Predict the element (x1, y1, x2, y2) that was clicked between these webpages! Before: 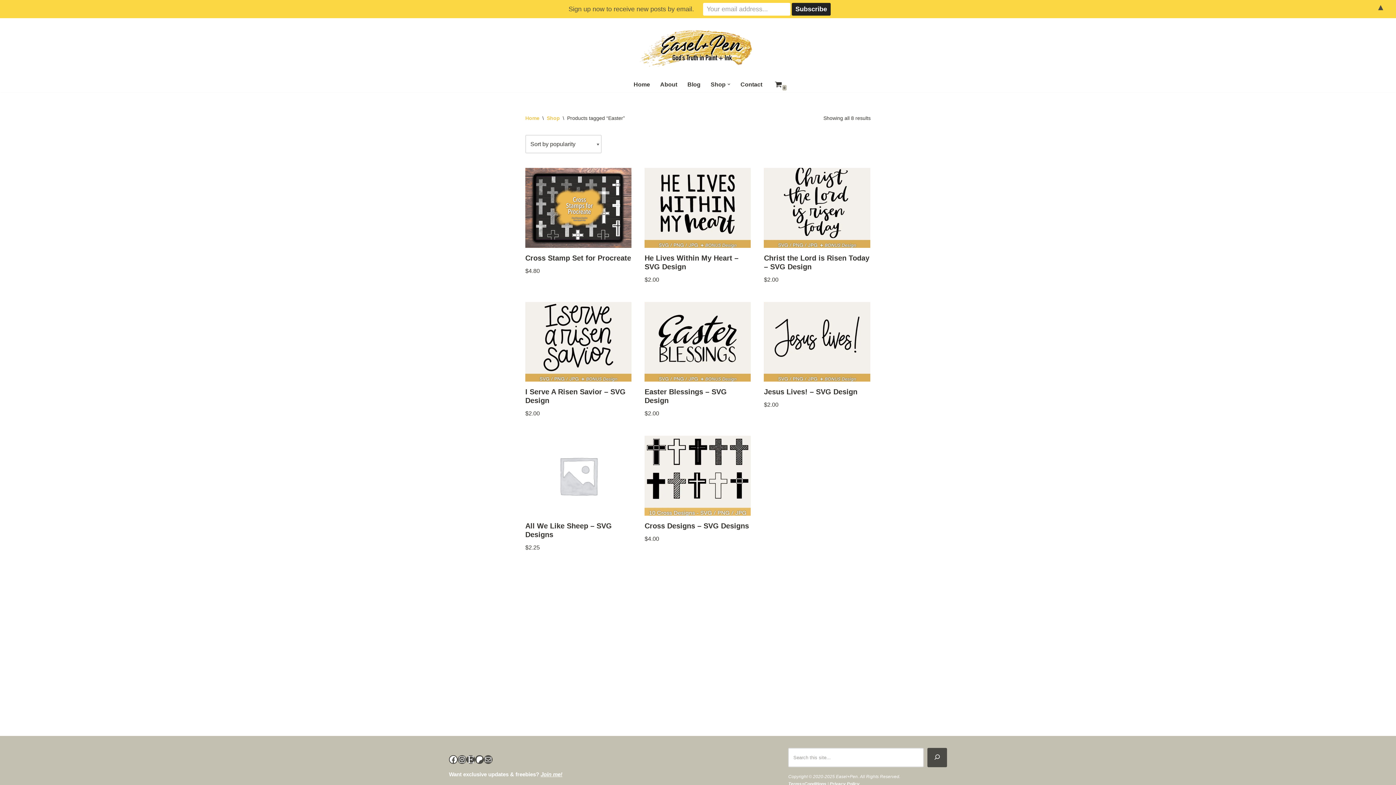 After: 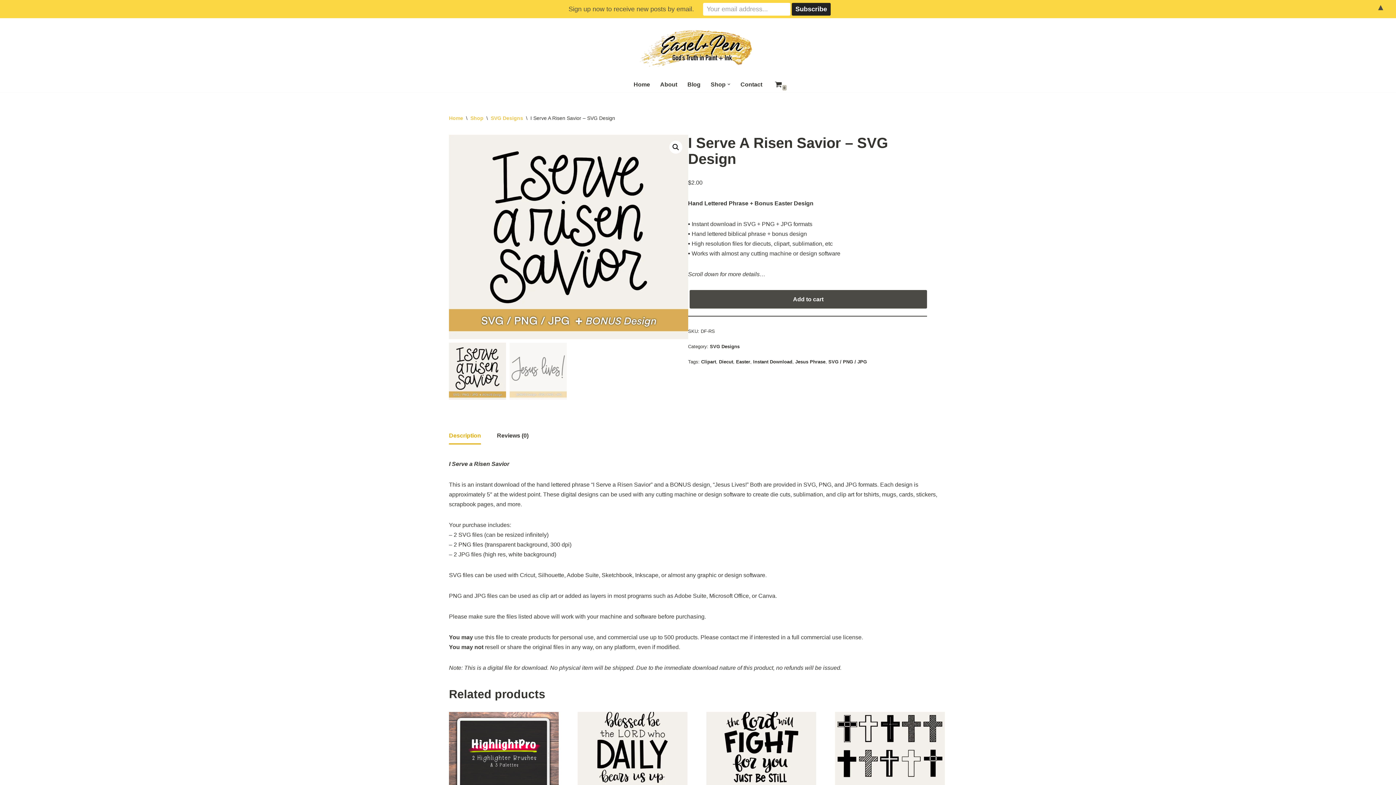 Action: label: I Serve A Risen Savior – SVG Design
$2.00 bbox: (525, 302, 631, 418)